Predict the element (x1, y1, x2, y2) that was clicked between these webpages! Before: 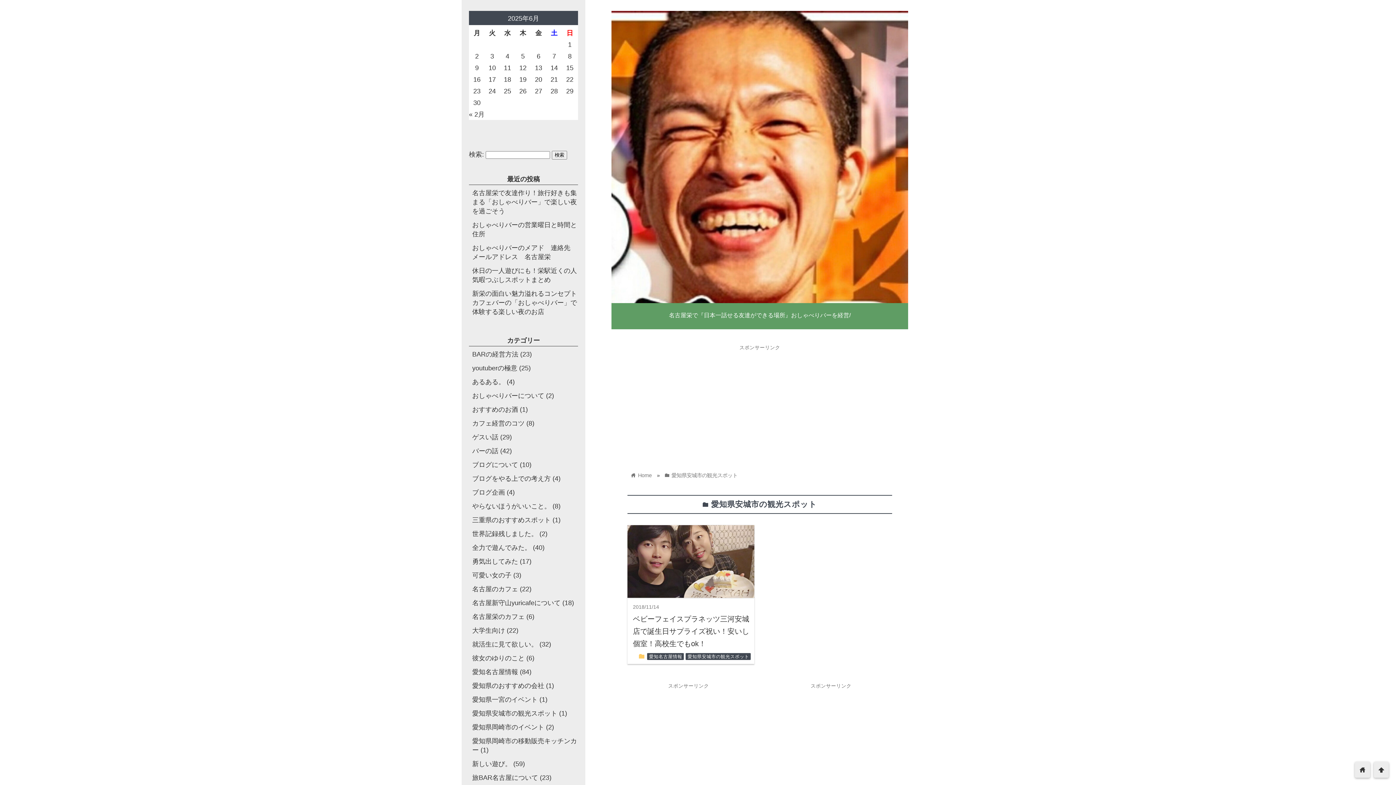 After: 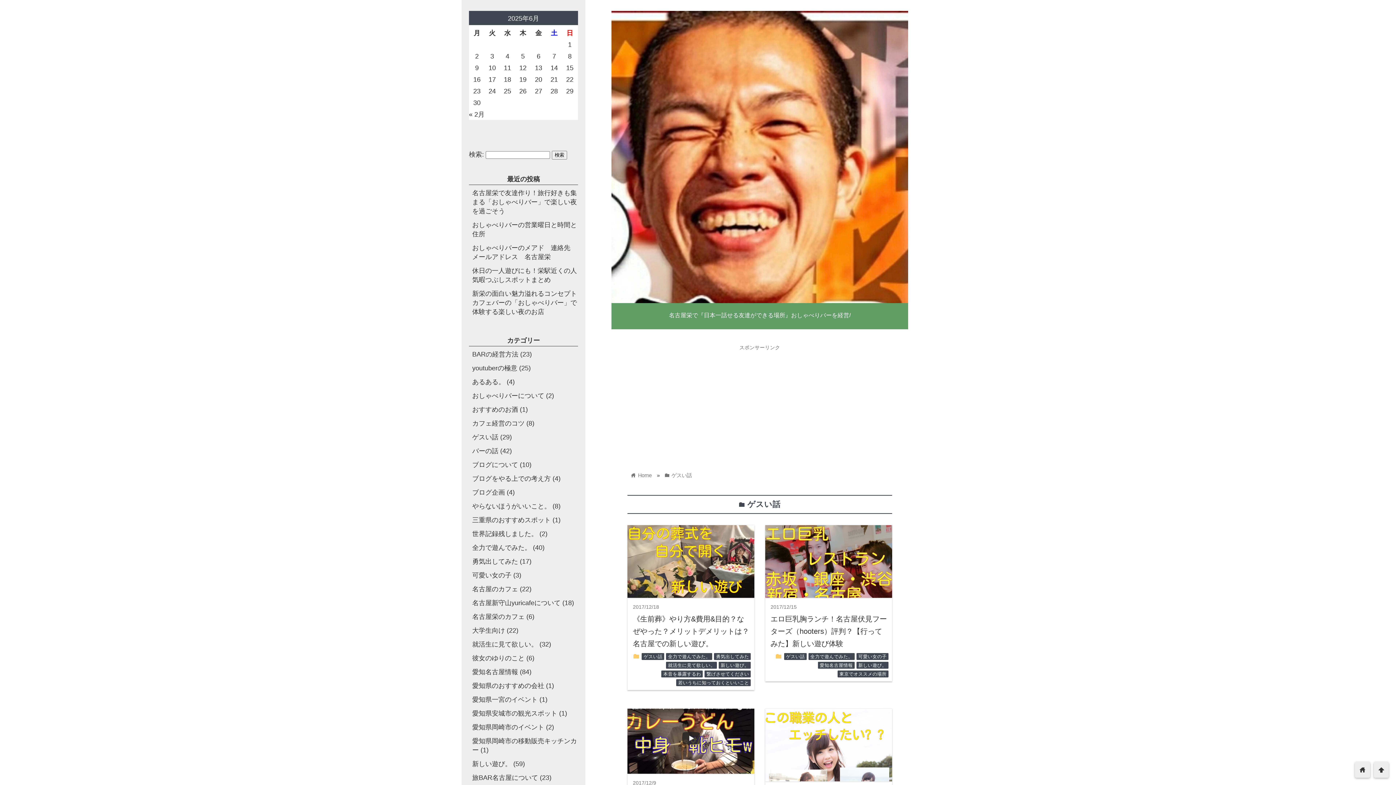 Action: label: ゲスい話 bbox: (472, 433, 498, 441)